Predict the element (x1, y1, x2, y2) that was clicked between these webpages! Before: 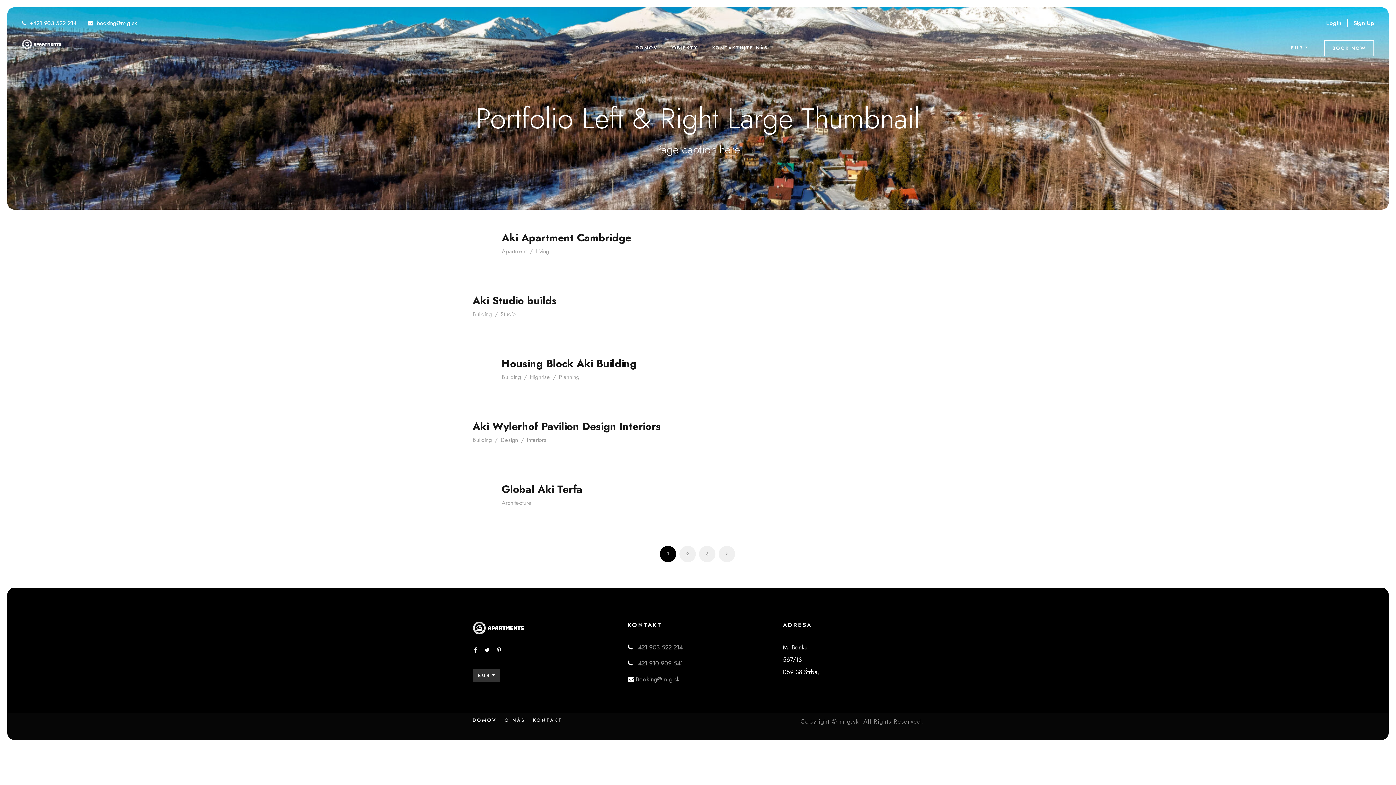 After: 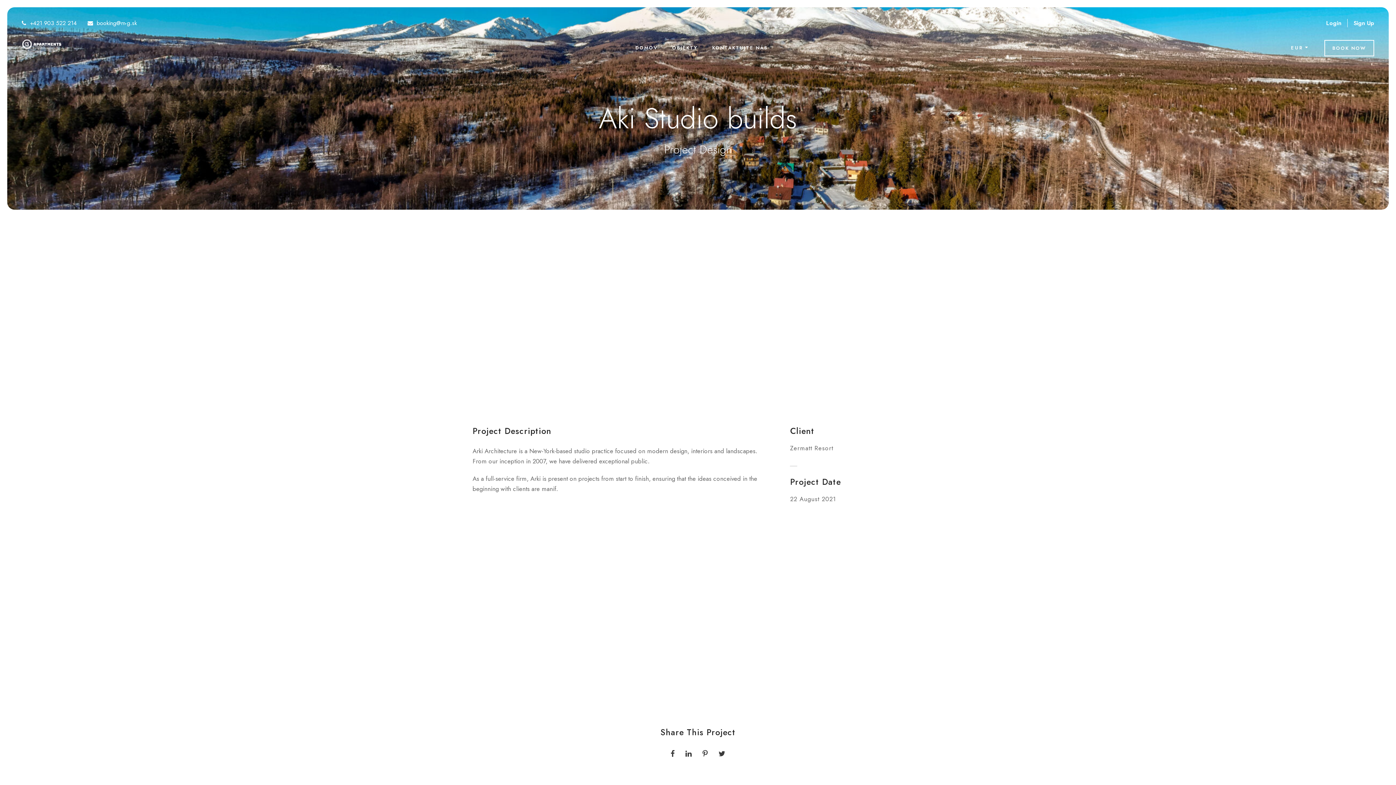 Action: label: Aki Studio builds bbox: (472, 293, 557, 308)